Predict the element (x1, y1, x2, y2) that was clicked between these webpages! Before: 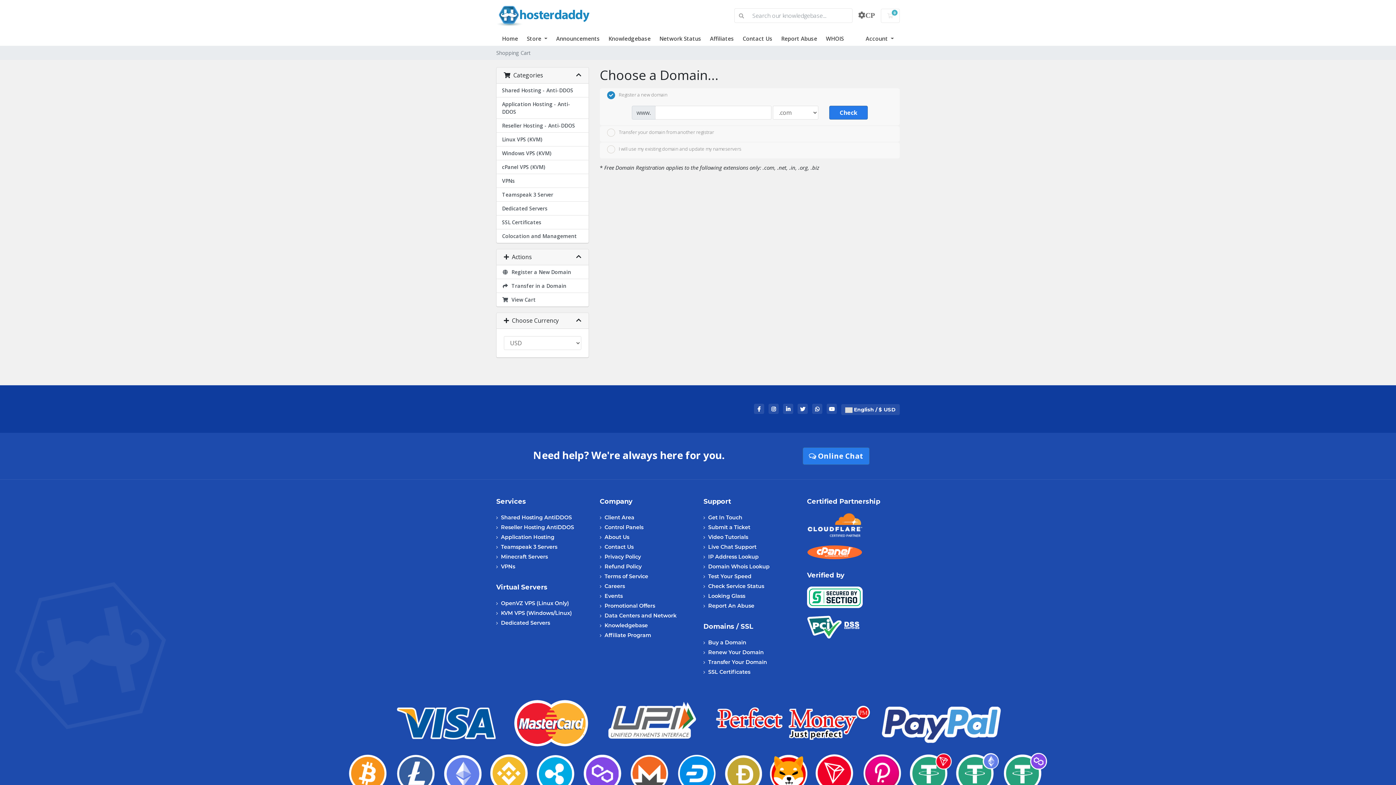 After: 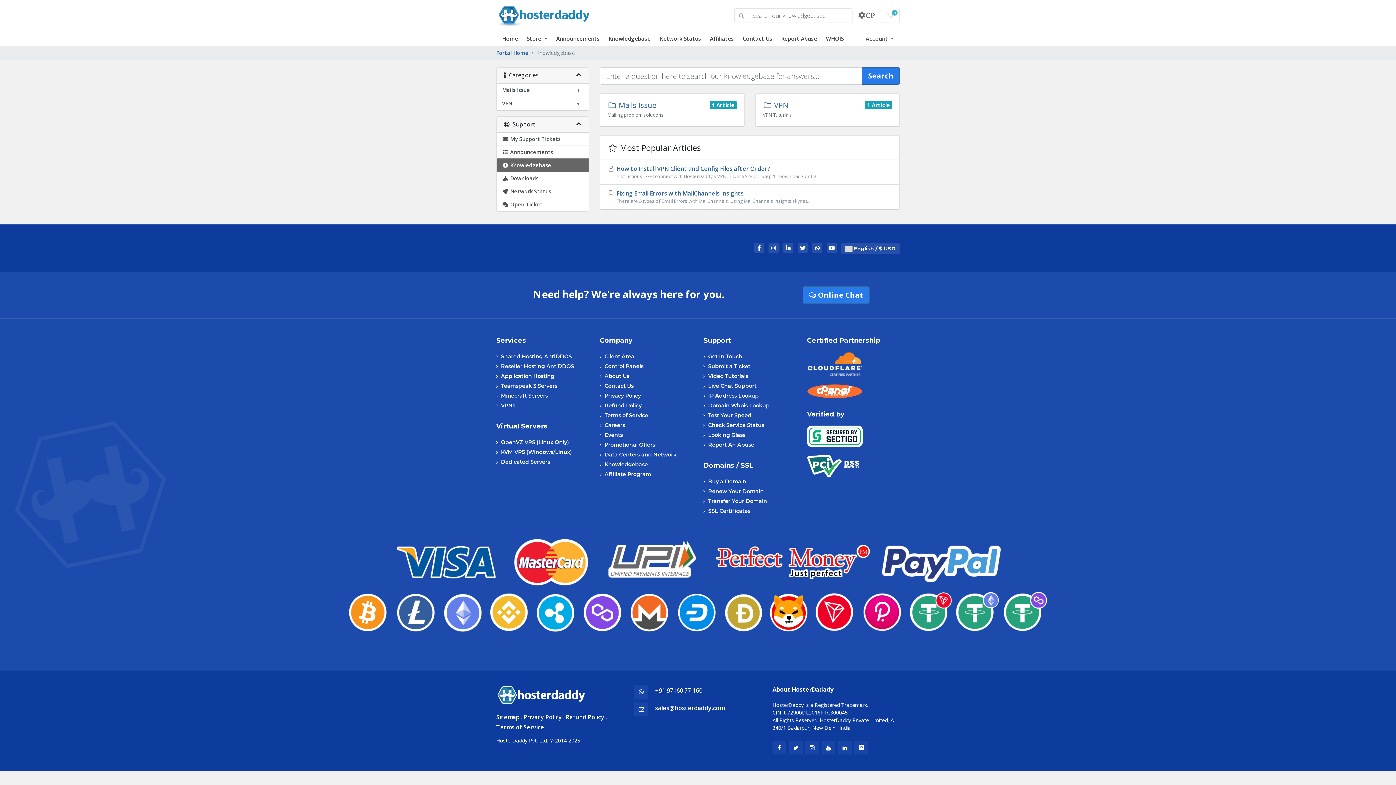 Action: bbox: (608, 34, 659, 42) label: Knowledgebase